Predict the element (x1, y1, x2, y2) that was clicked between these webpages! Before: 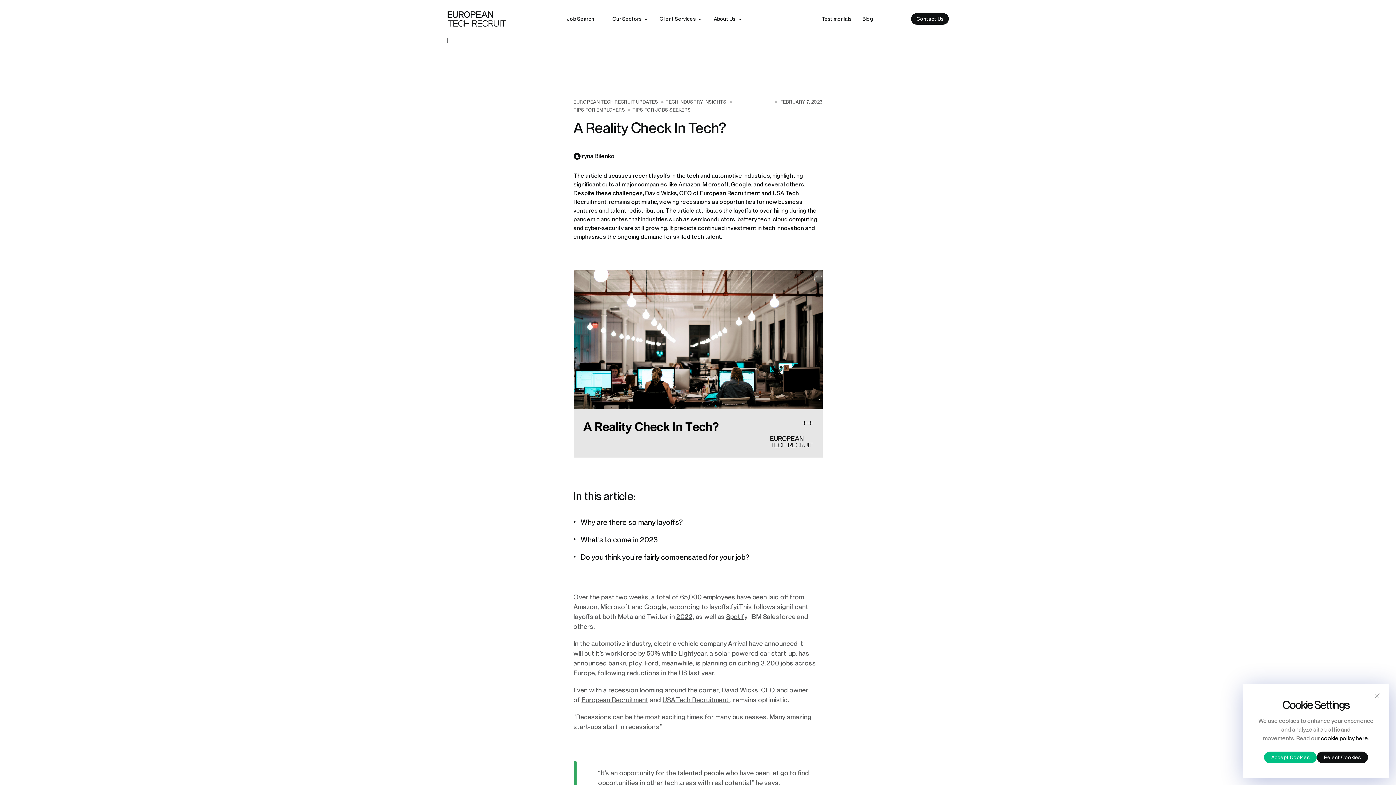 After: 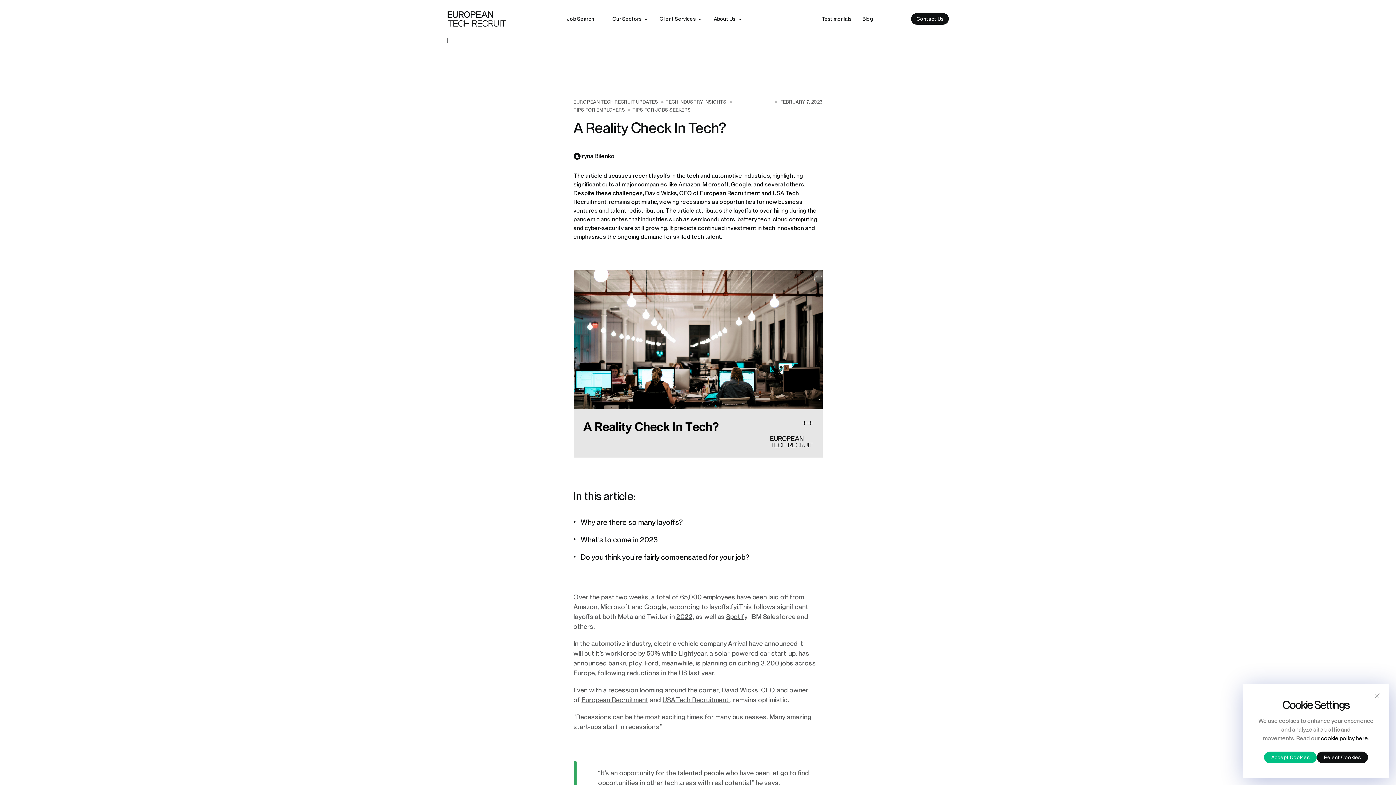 Action: label: cookie policy here. bbox: (1321, 735, 1369, 742)